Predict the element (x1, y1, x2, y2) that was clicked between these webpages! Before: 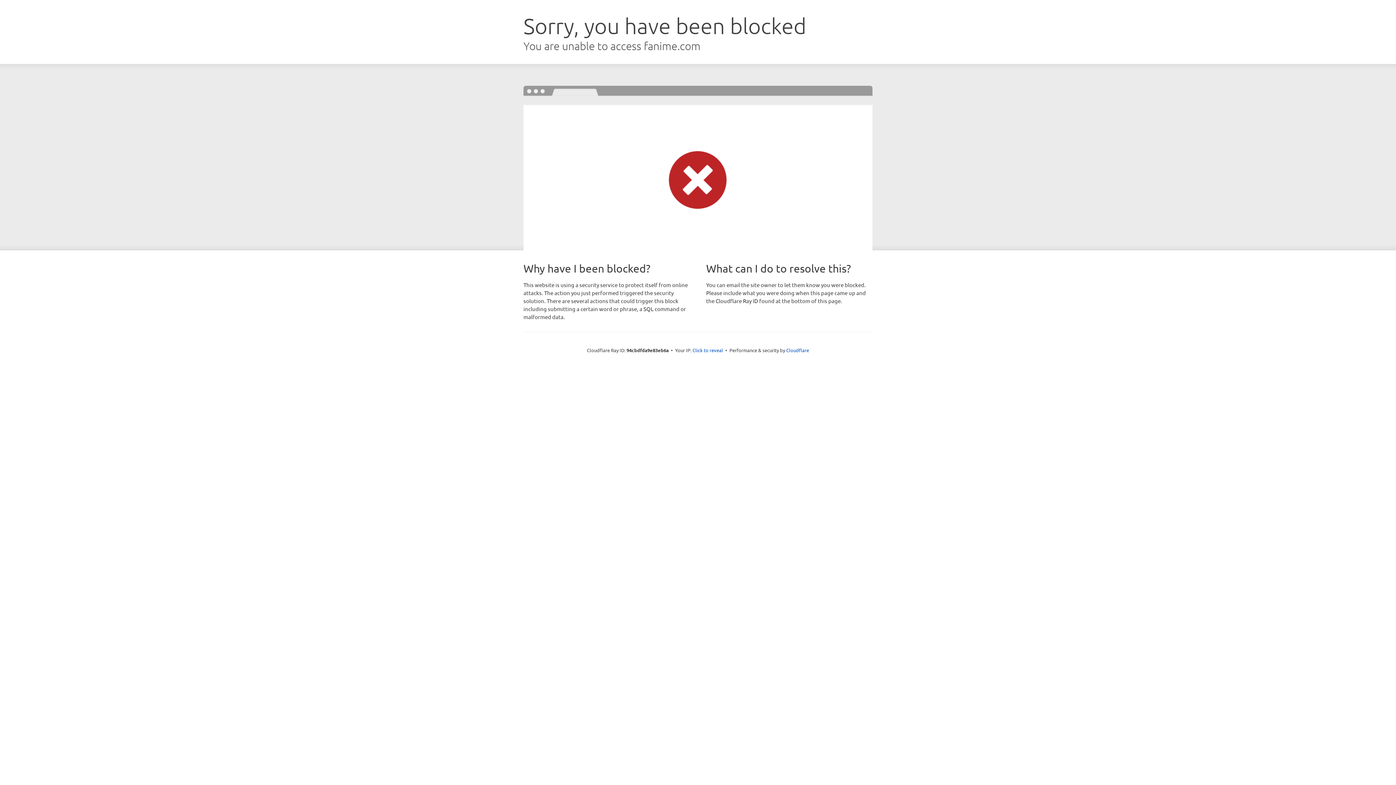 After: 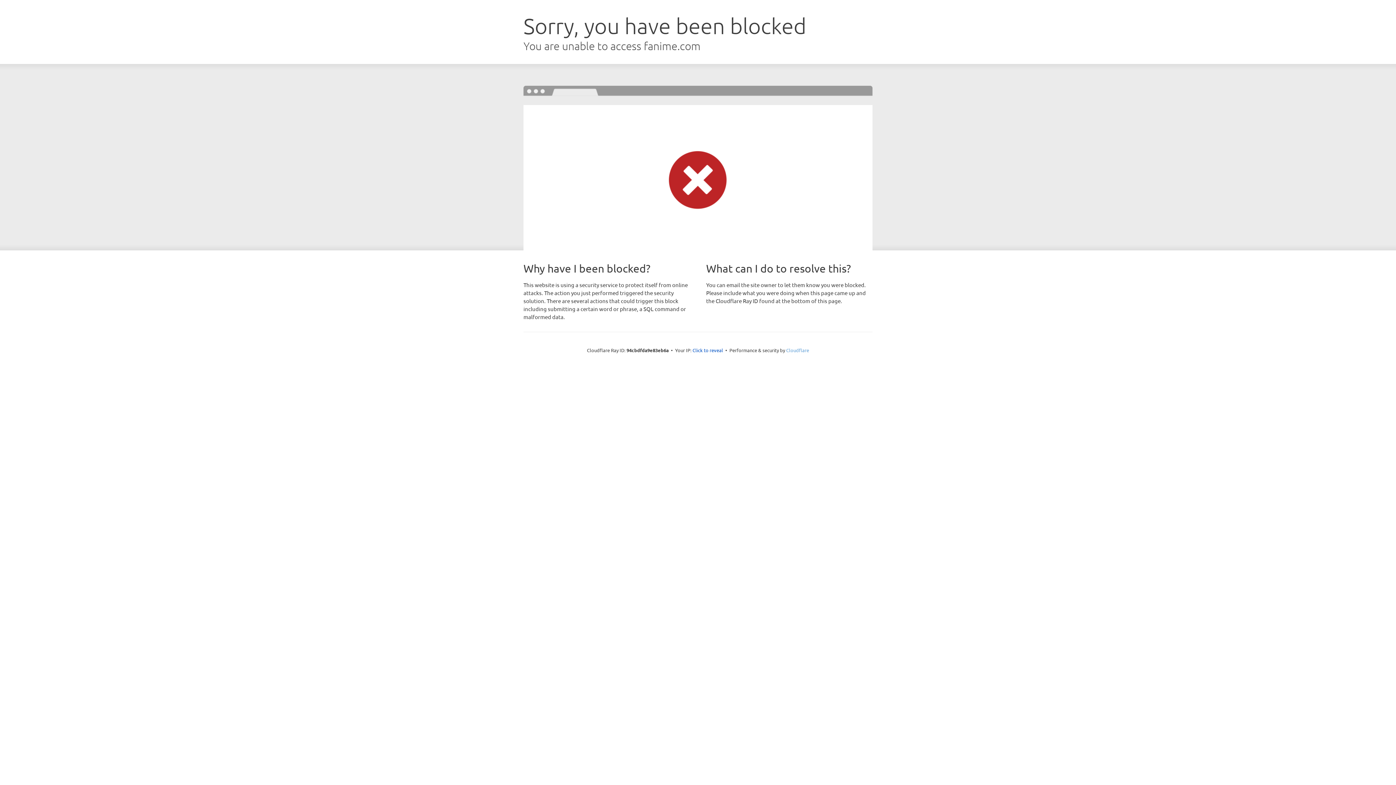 Action: label: Cloudflare bbox: (786, 347, 809, 353)